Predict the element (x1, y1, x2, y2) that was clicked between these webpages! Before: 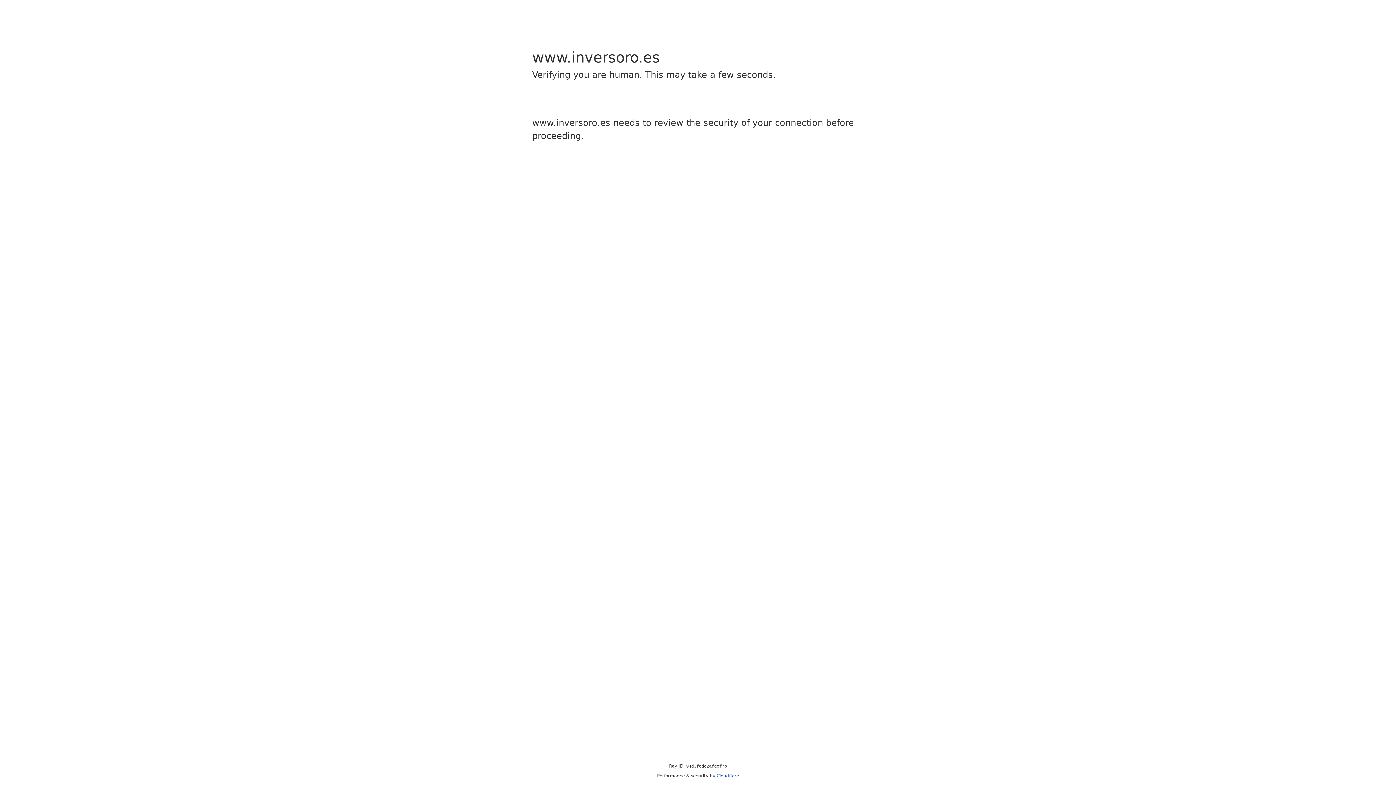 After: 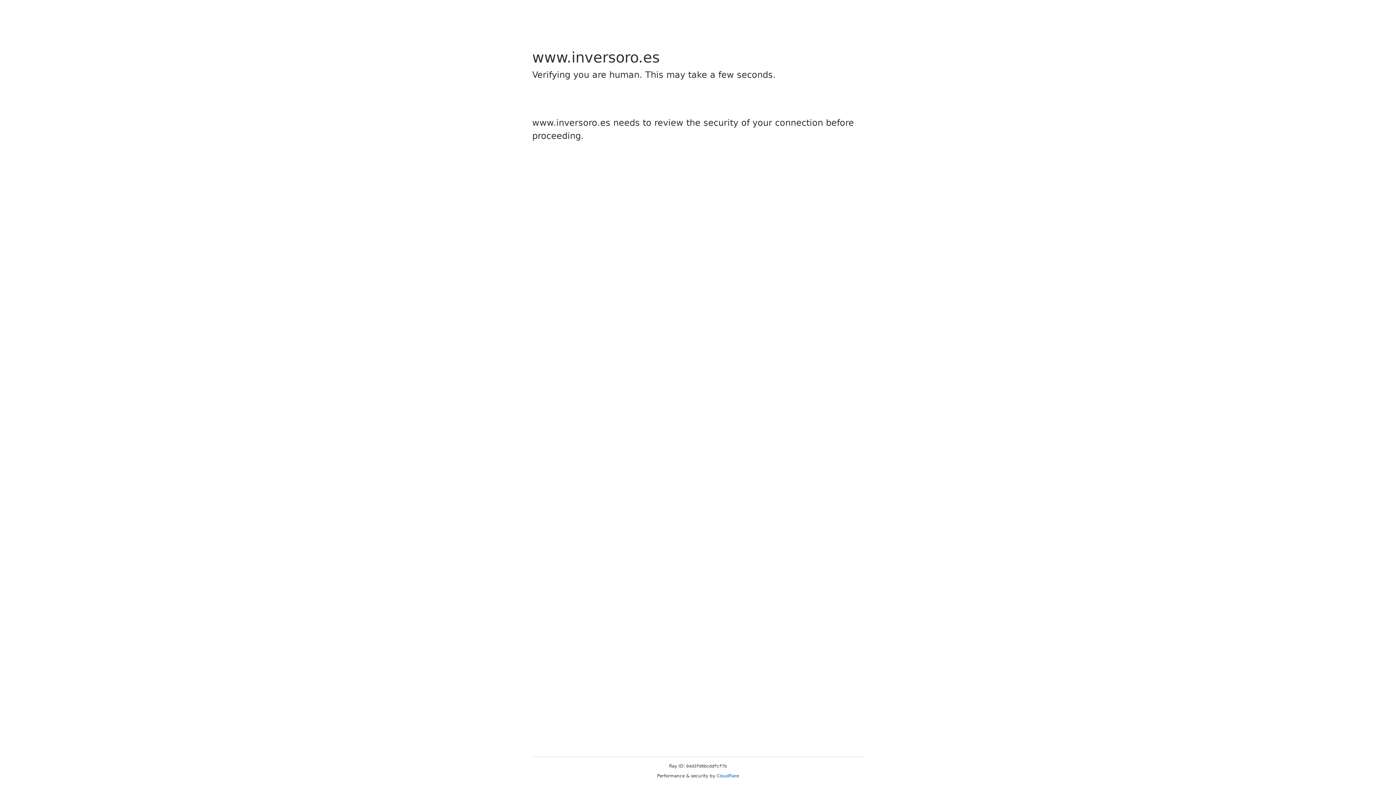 Action: bbox: (716, 773, 739, 778) label: Cloudflare